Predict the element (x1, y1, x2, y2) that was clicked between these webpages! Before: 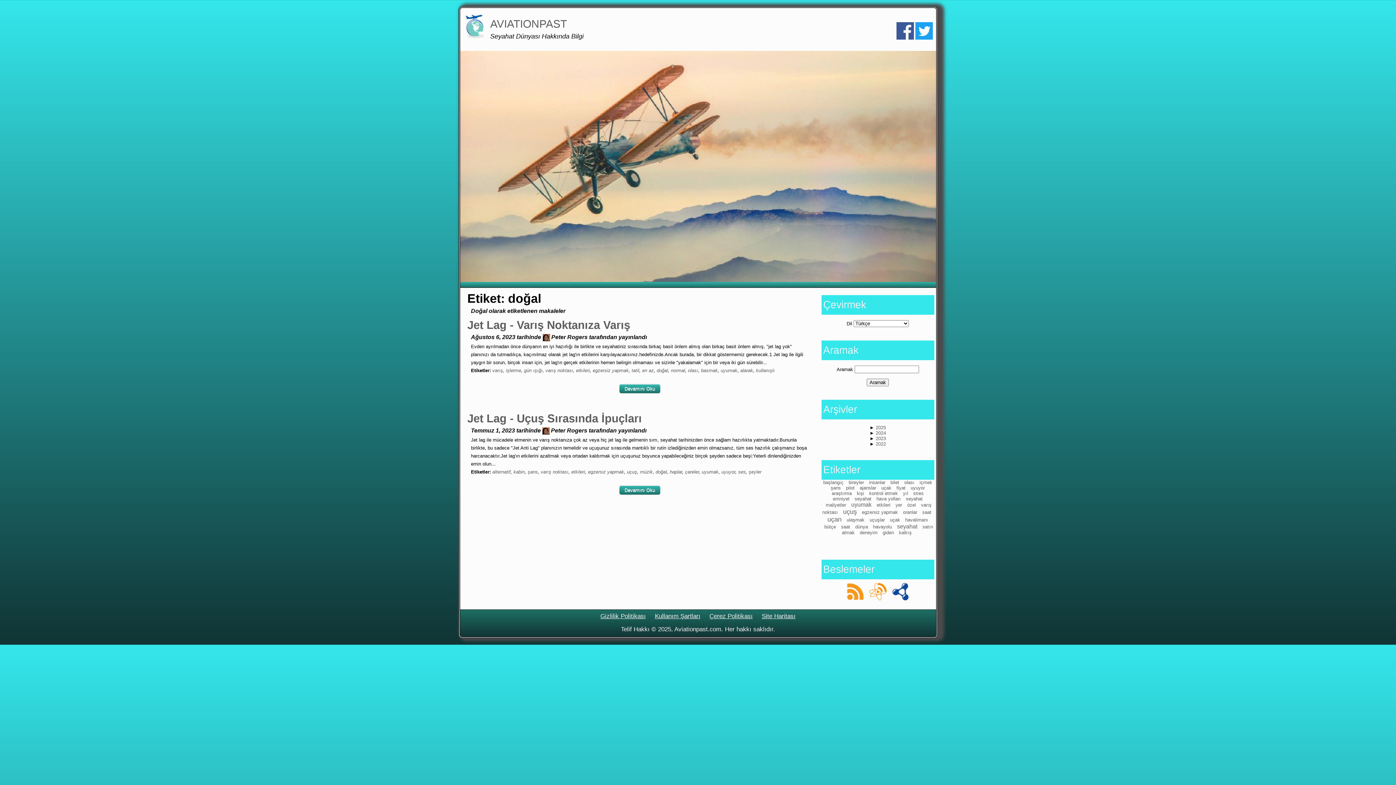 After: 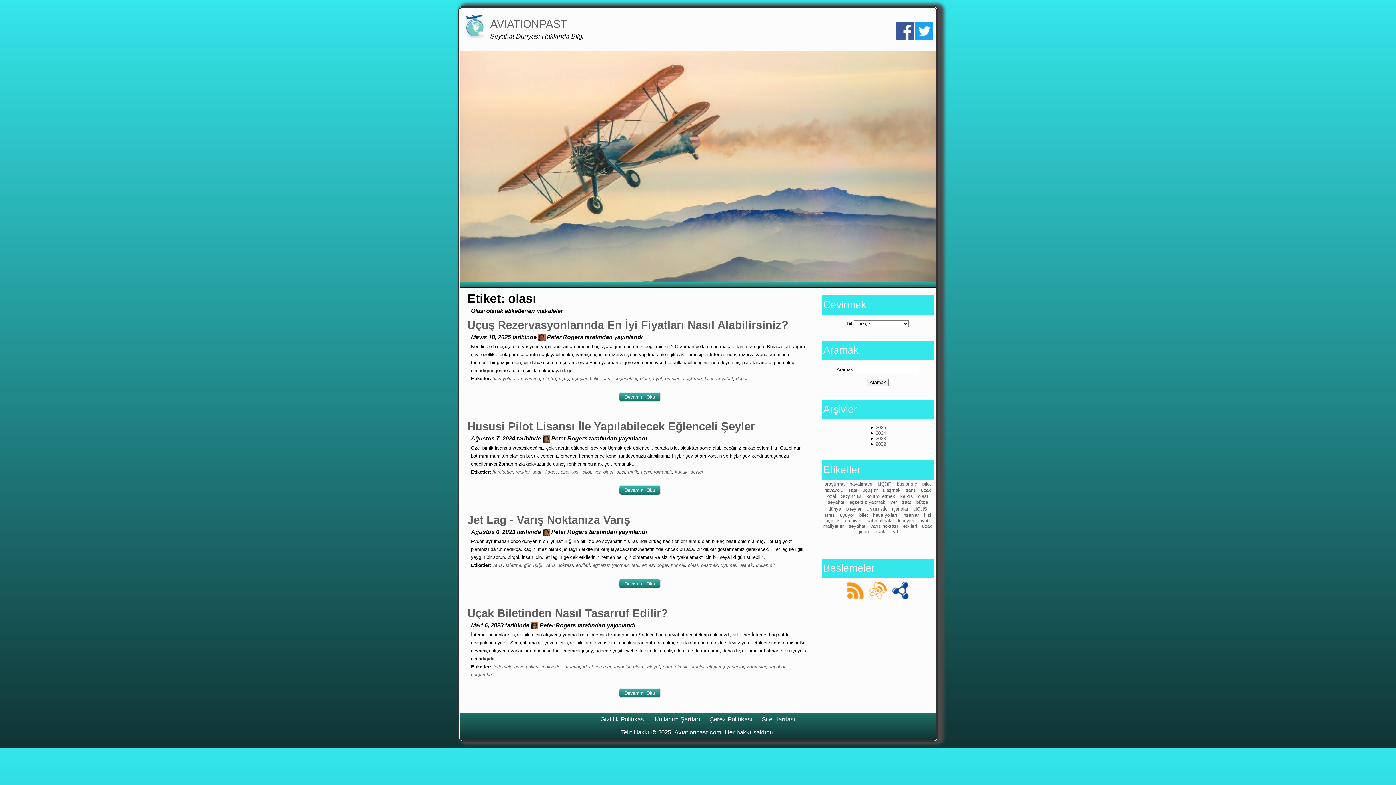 Action: label: olası bbox: (904, 480, 914, 485)